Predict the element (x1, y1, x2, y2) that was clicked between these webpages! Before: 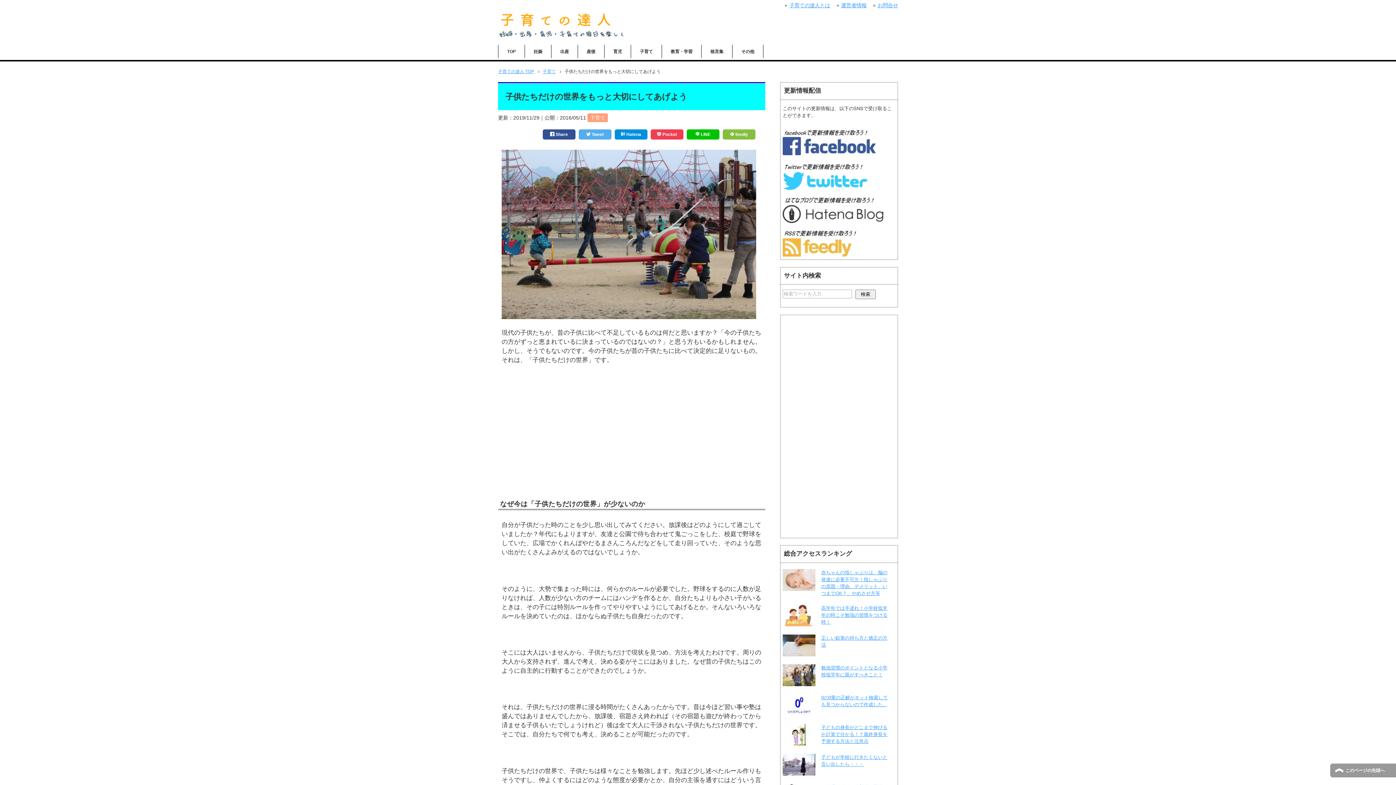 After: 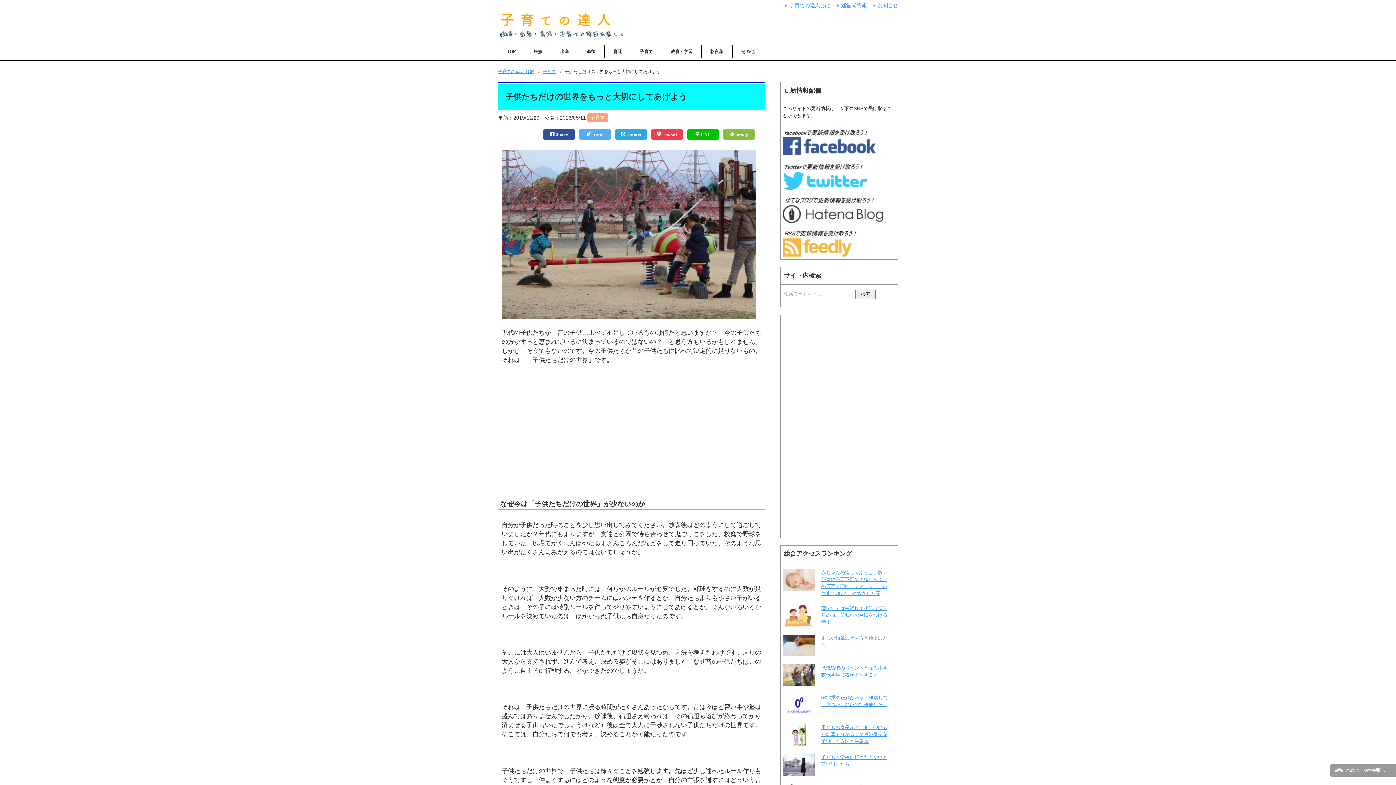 Action: bbox: (614, 129, 647, 139) label:  Hatena